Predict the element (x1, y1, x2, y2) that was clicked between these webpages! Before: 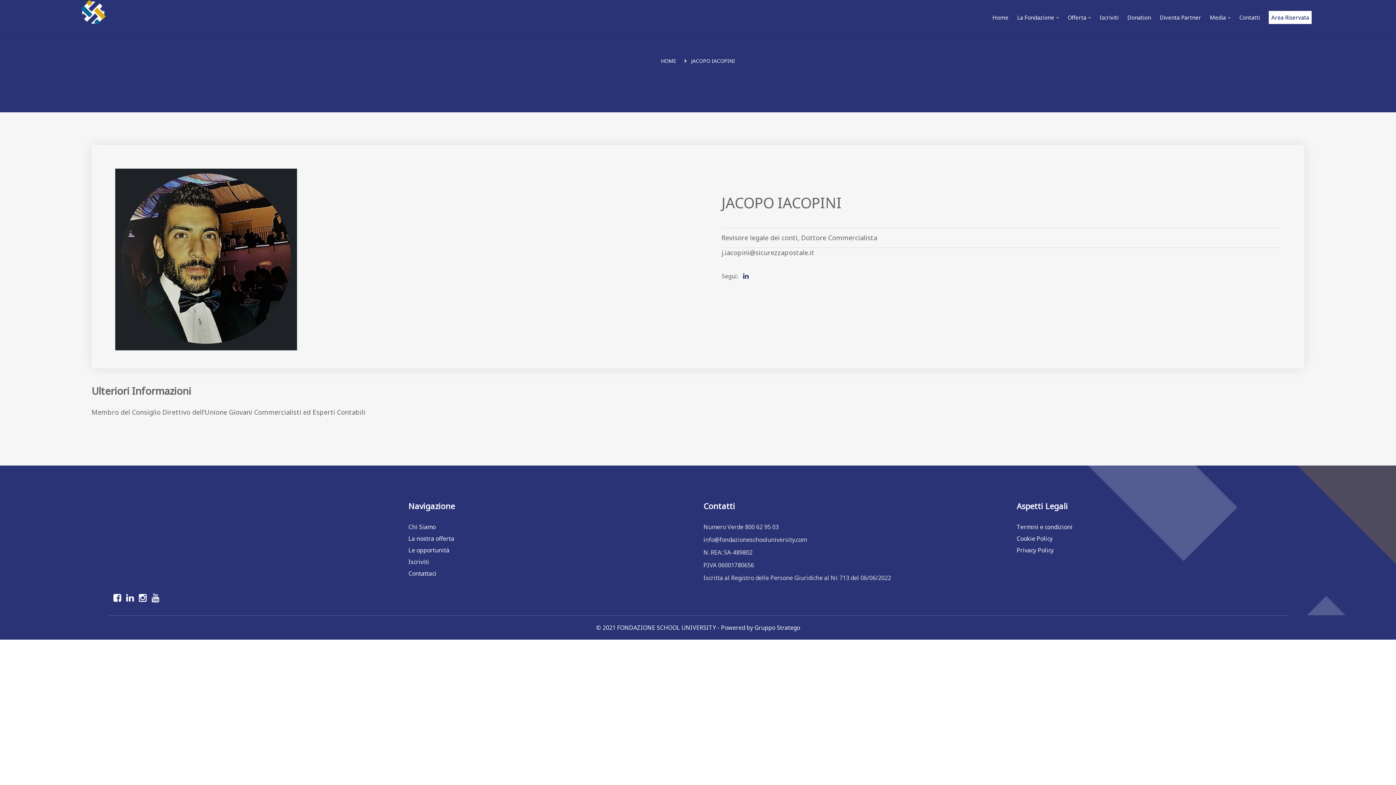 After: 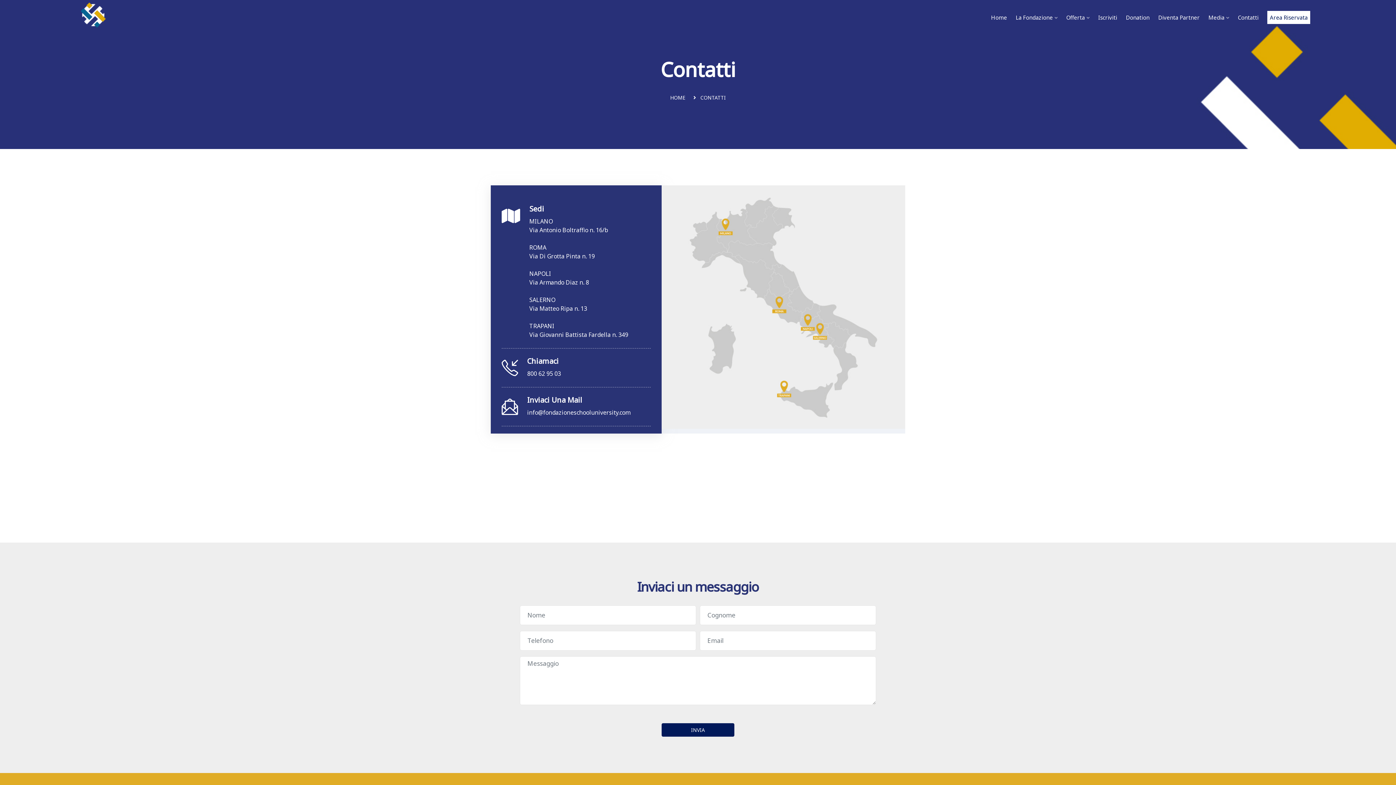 Action: bbox: (408, 569, 436, 577) label: Contattaci